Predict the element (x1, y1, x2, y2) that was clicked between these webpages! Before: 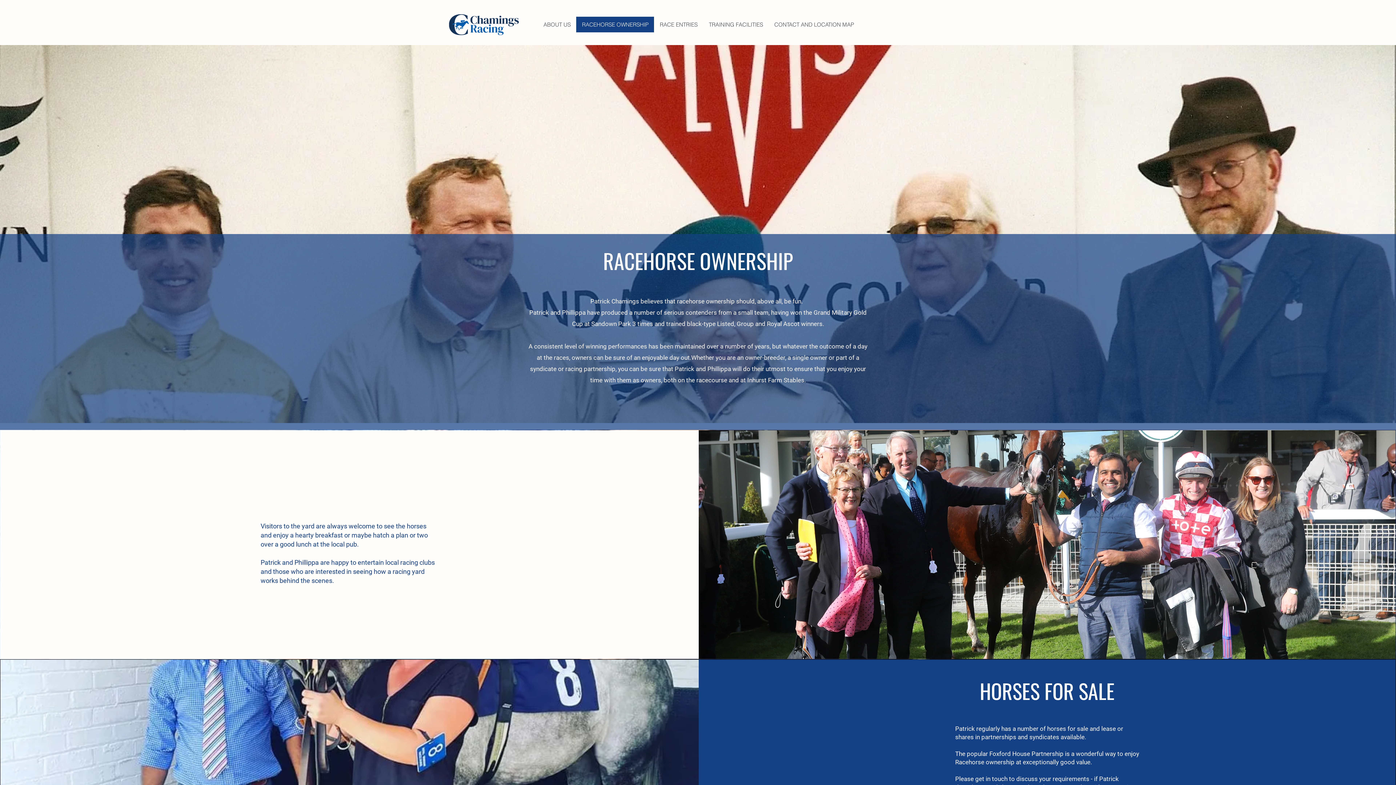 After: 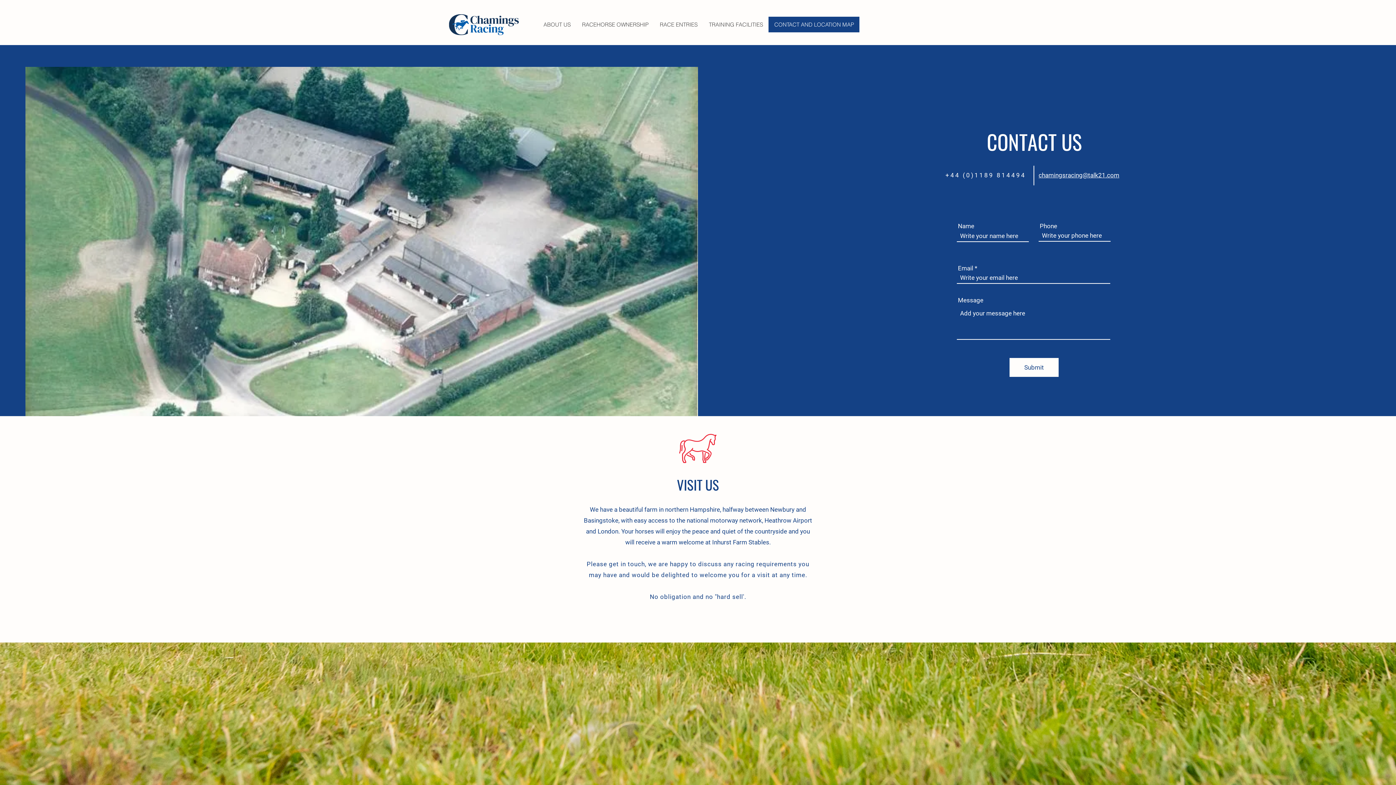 Action: label: CONTACT AND LOCATION MAP bbox: (768, 16, 859, 32)